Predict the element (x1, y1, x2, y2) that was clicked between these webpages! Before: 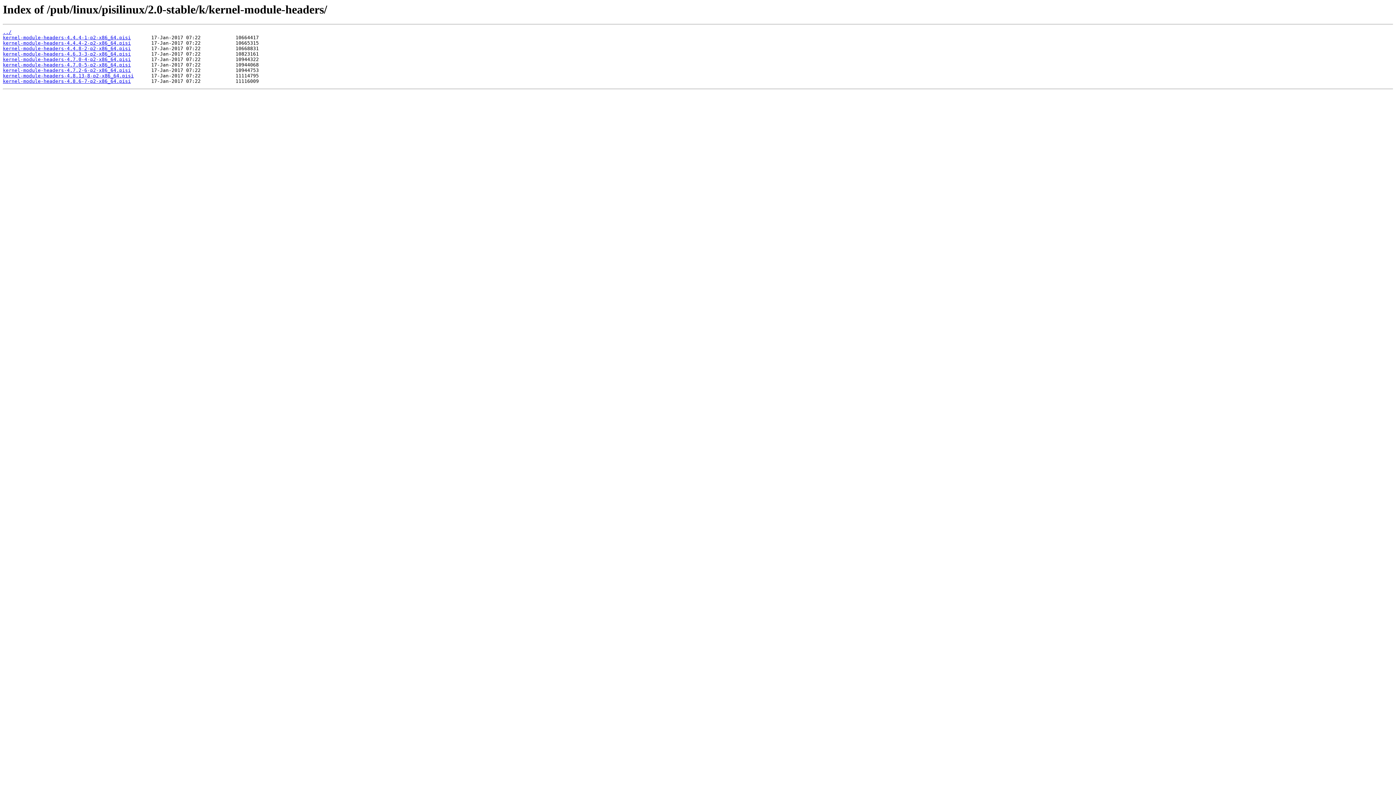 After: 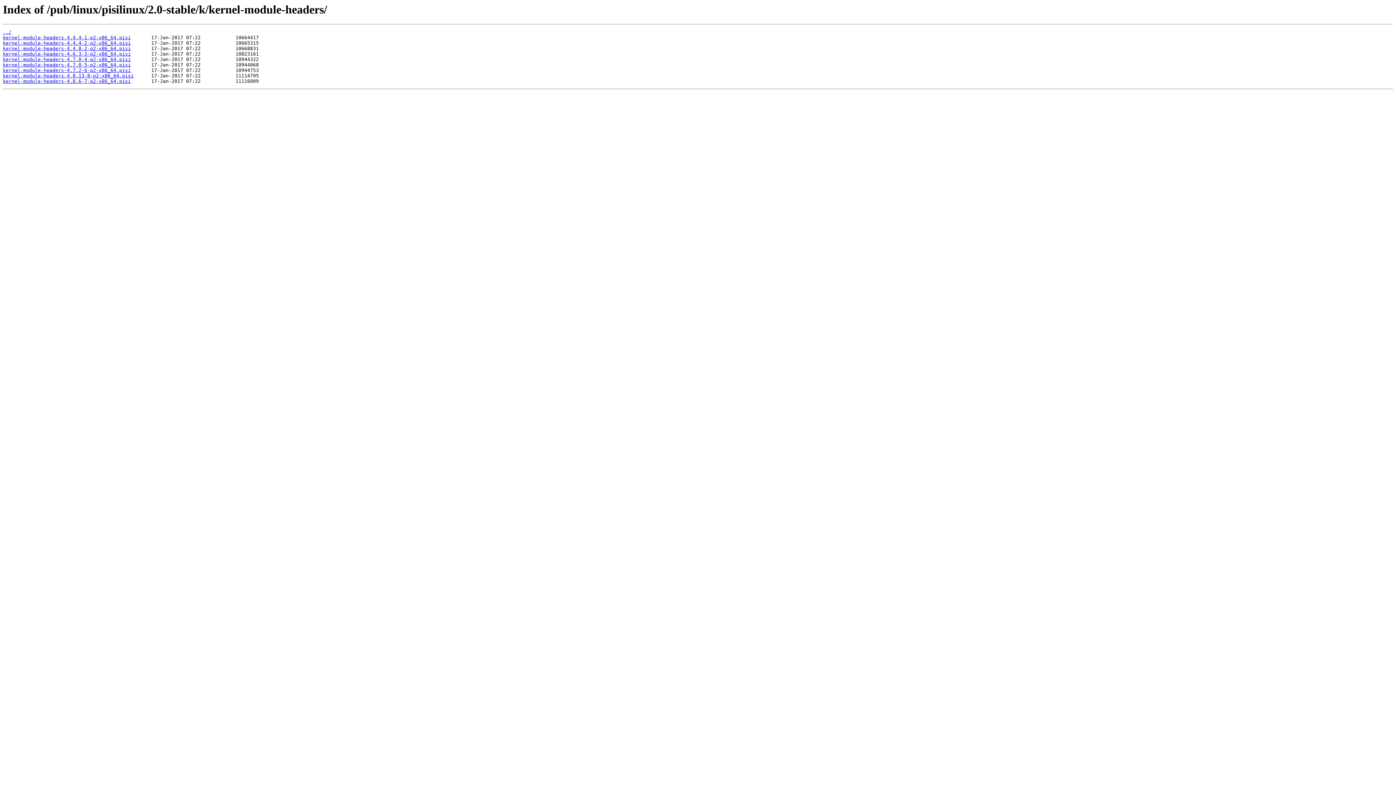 Action: label: kernel-module-headers-4.4.8-2-p2-x86_64.pisi bbox: (2, 45, 130, 51)